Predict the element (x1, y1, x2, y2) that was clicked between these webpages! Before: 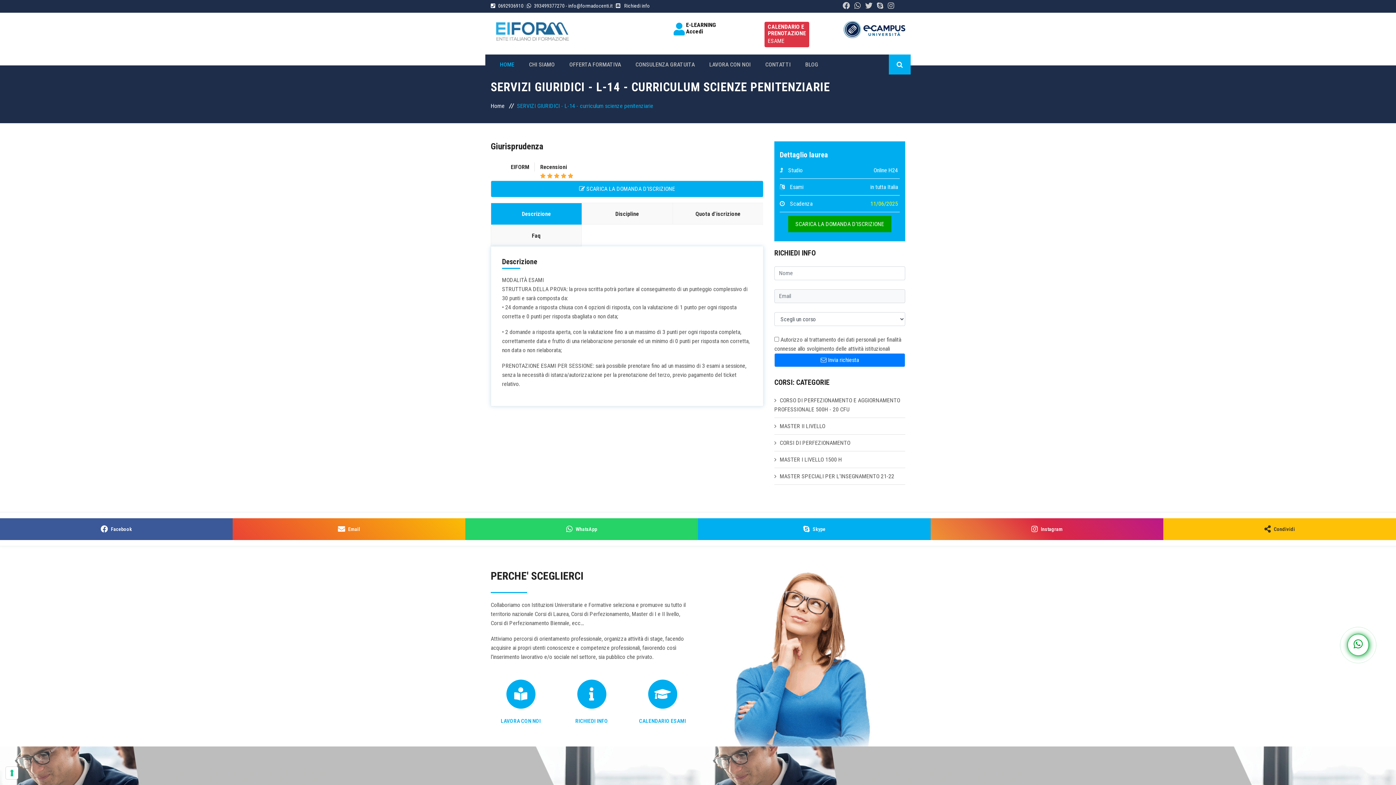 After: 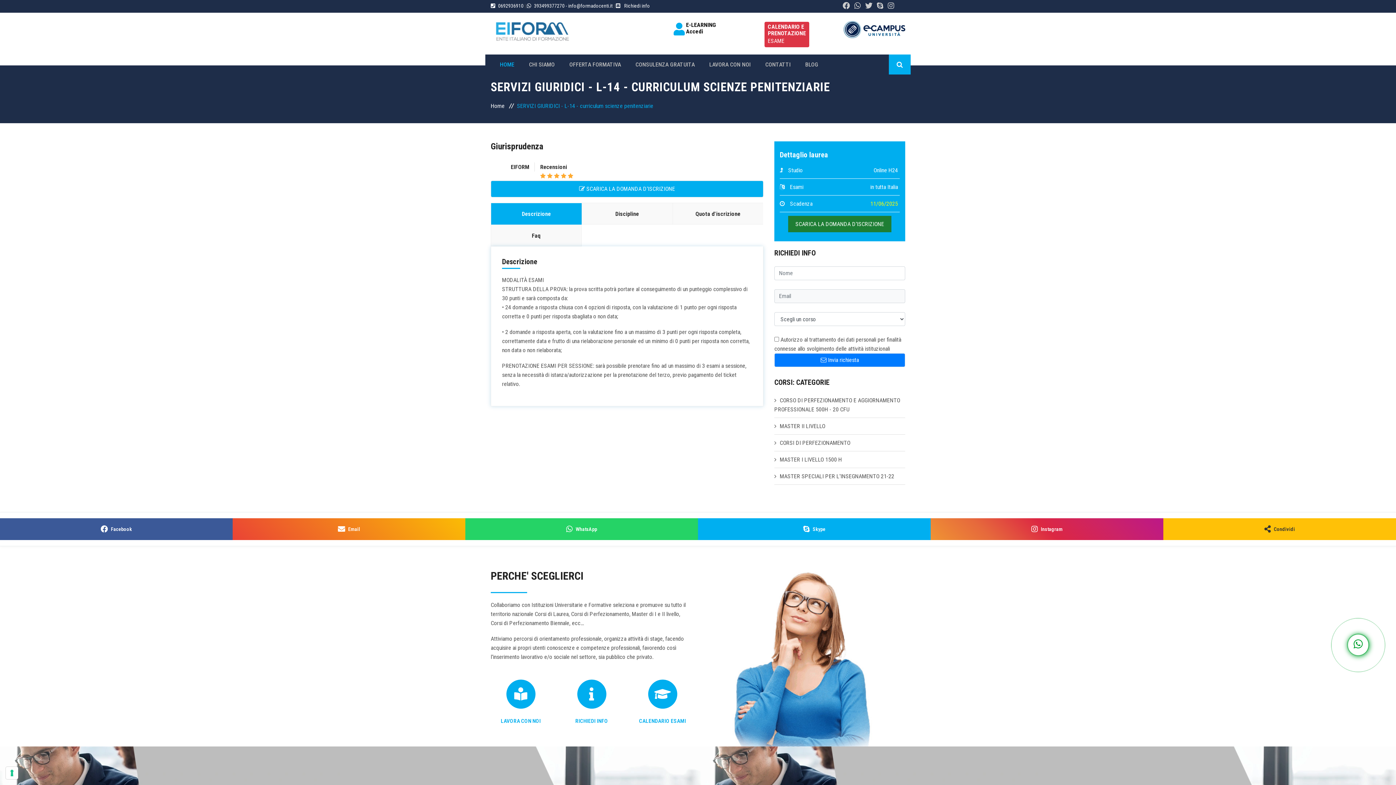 Action: bbox: (788, 216, 891, 232) label: SCARICA LA DOMANDA D'ISCRIZIONE